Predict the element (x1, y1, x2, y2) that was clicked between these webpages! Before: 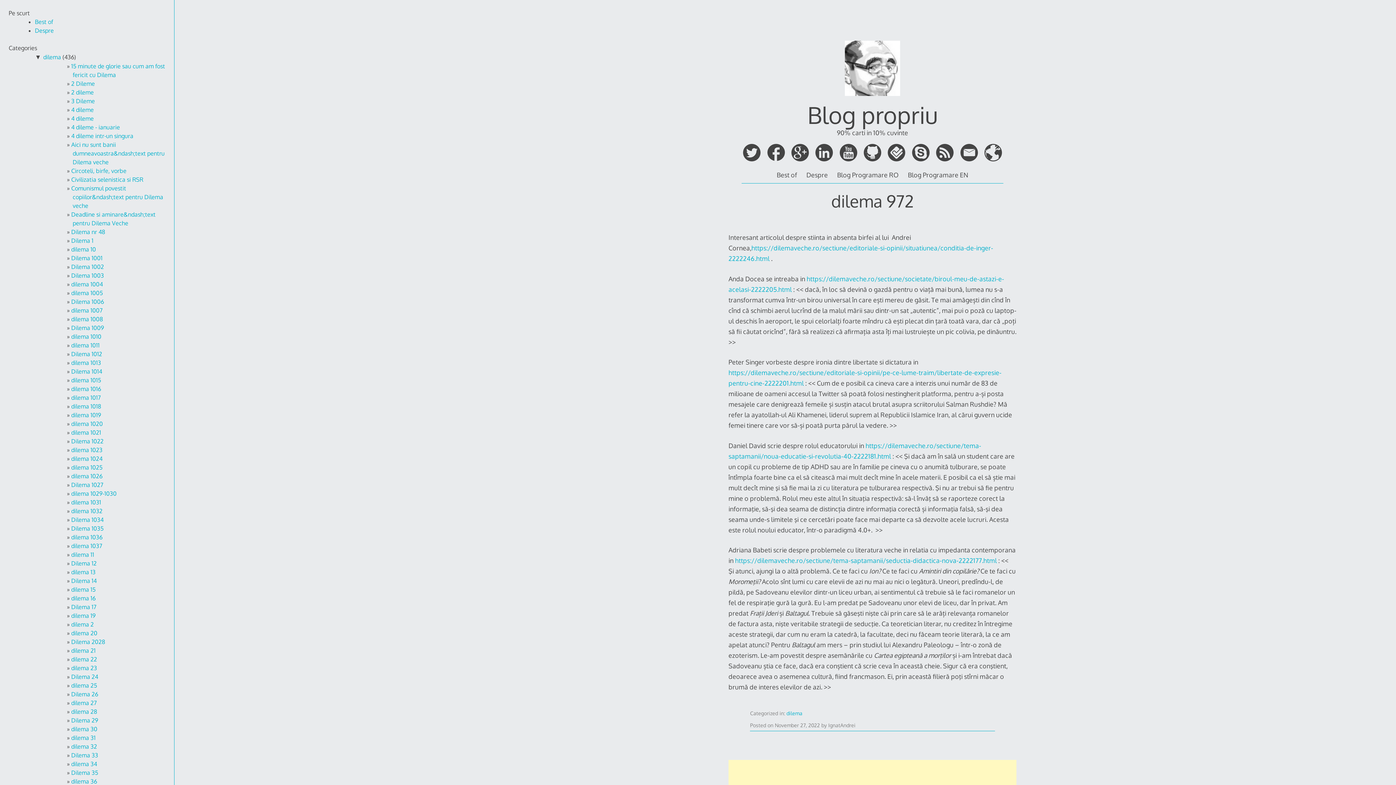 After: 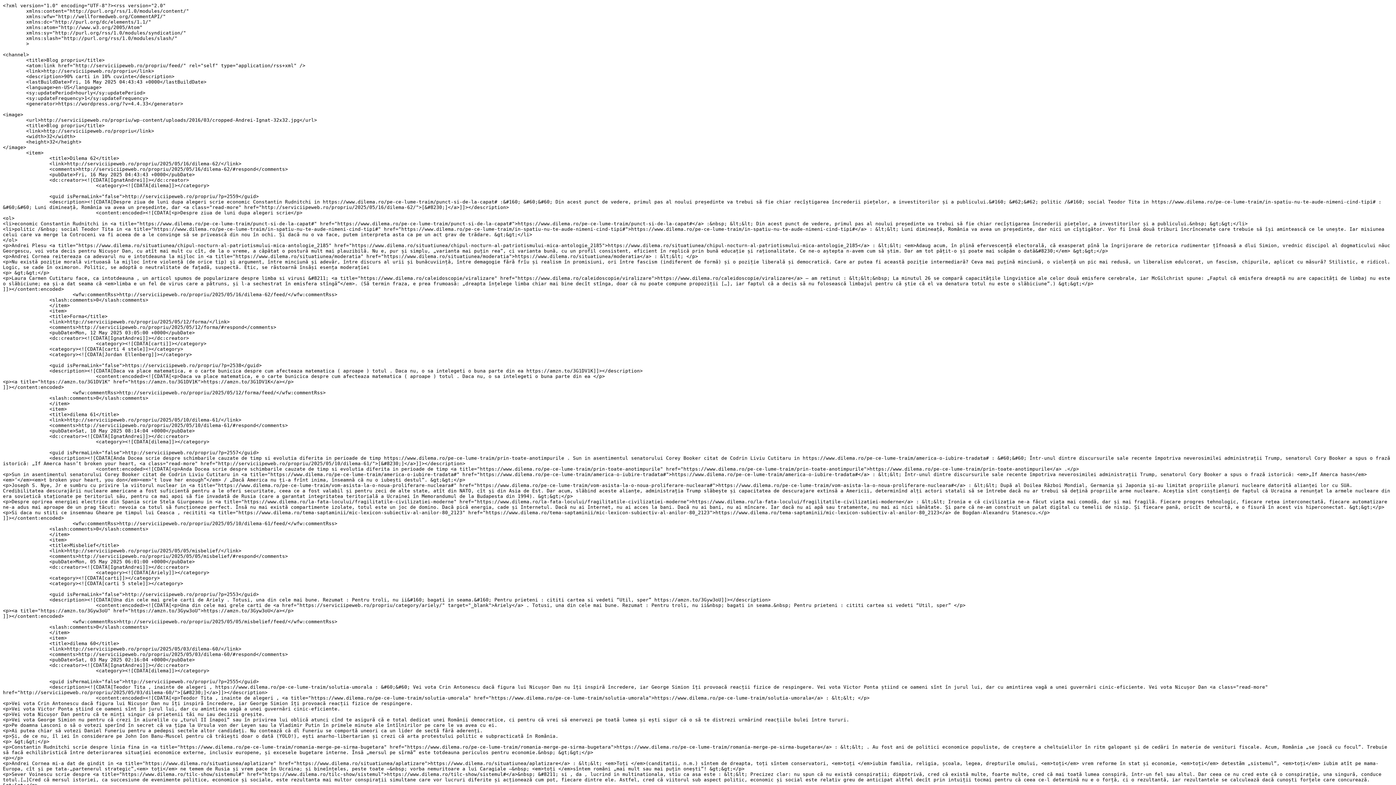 Action: label:   bbox: (936, 155, 955, 162)